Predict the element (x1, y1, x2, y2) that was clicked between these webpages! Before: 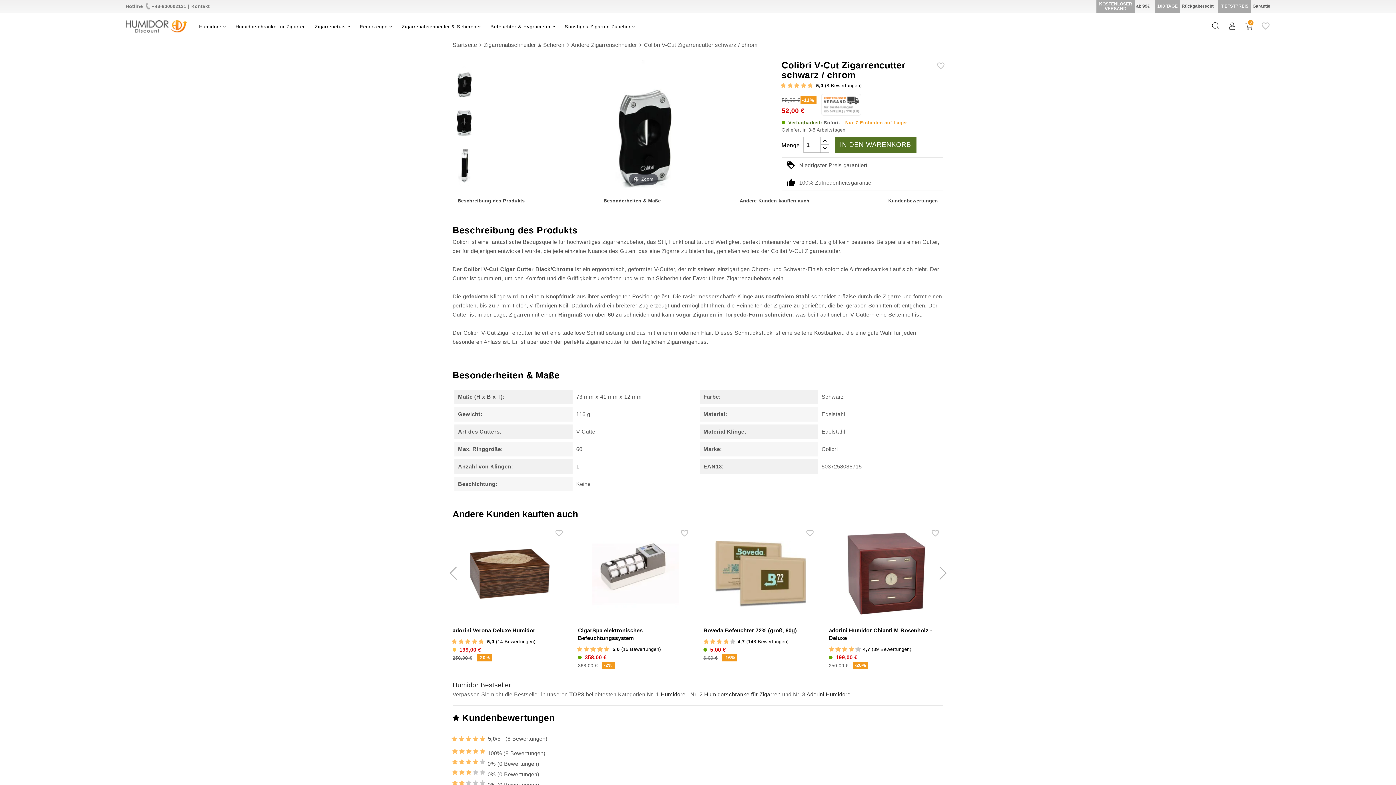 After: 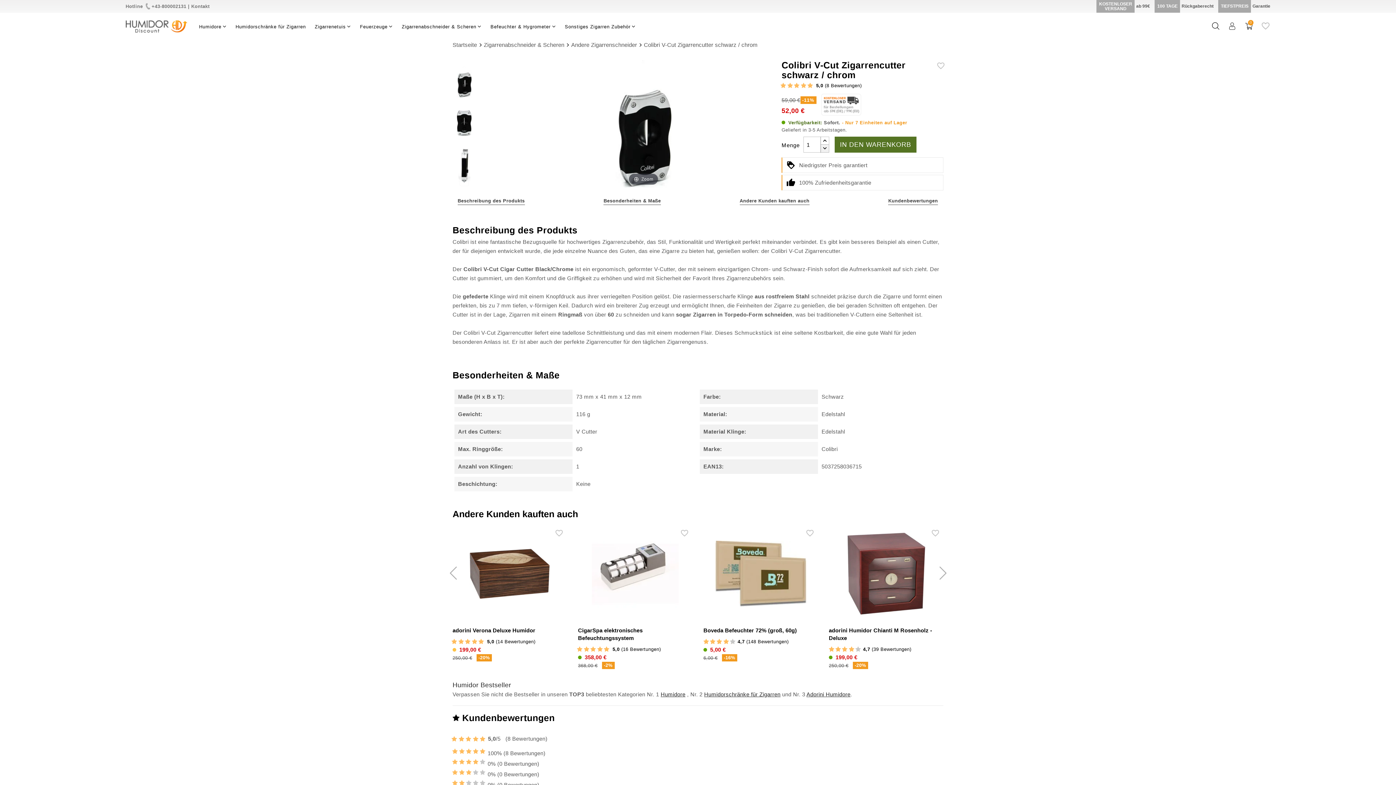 Action: bbox: (820, 144, 829, 152)